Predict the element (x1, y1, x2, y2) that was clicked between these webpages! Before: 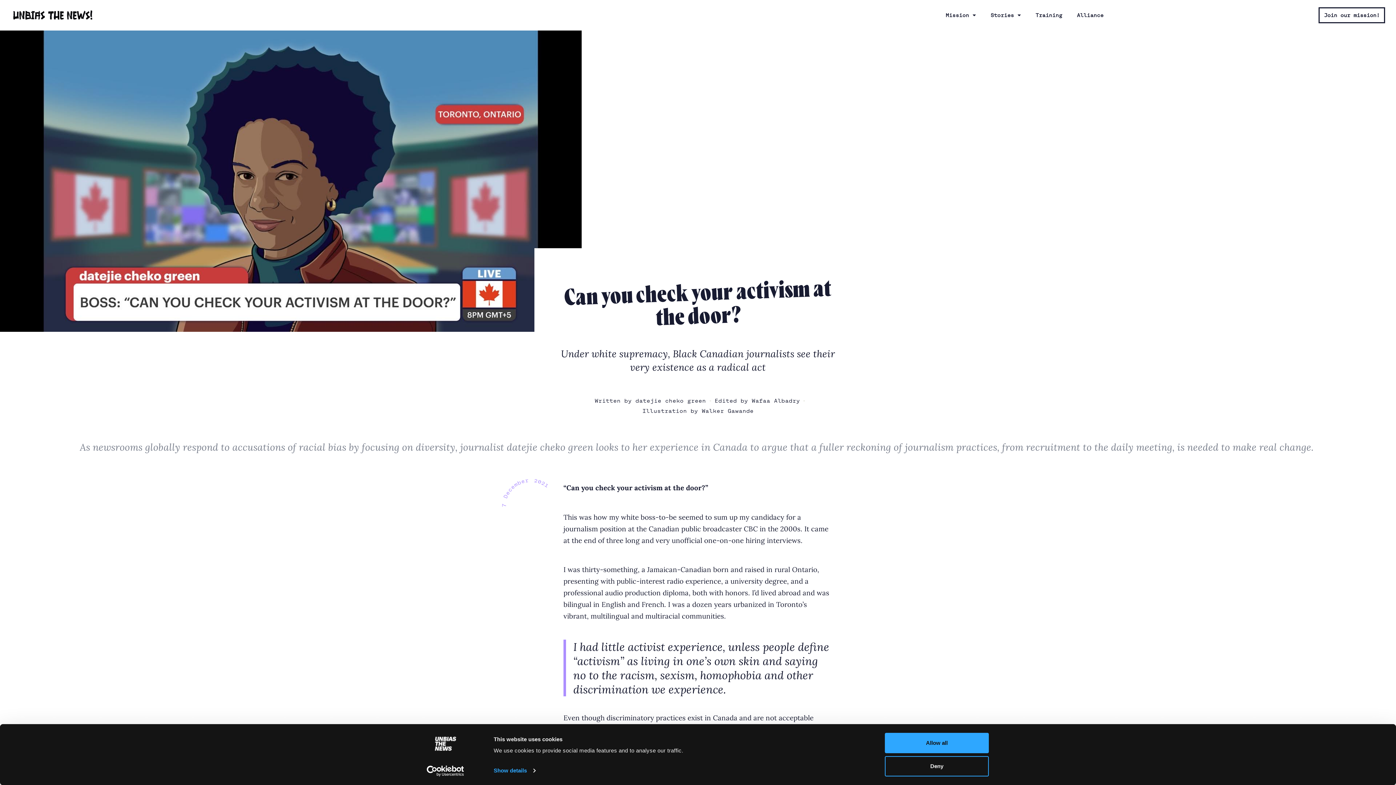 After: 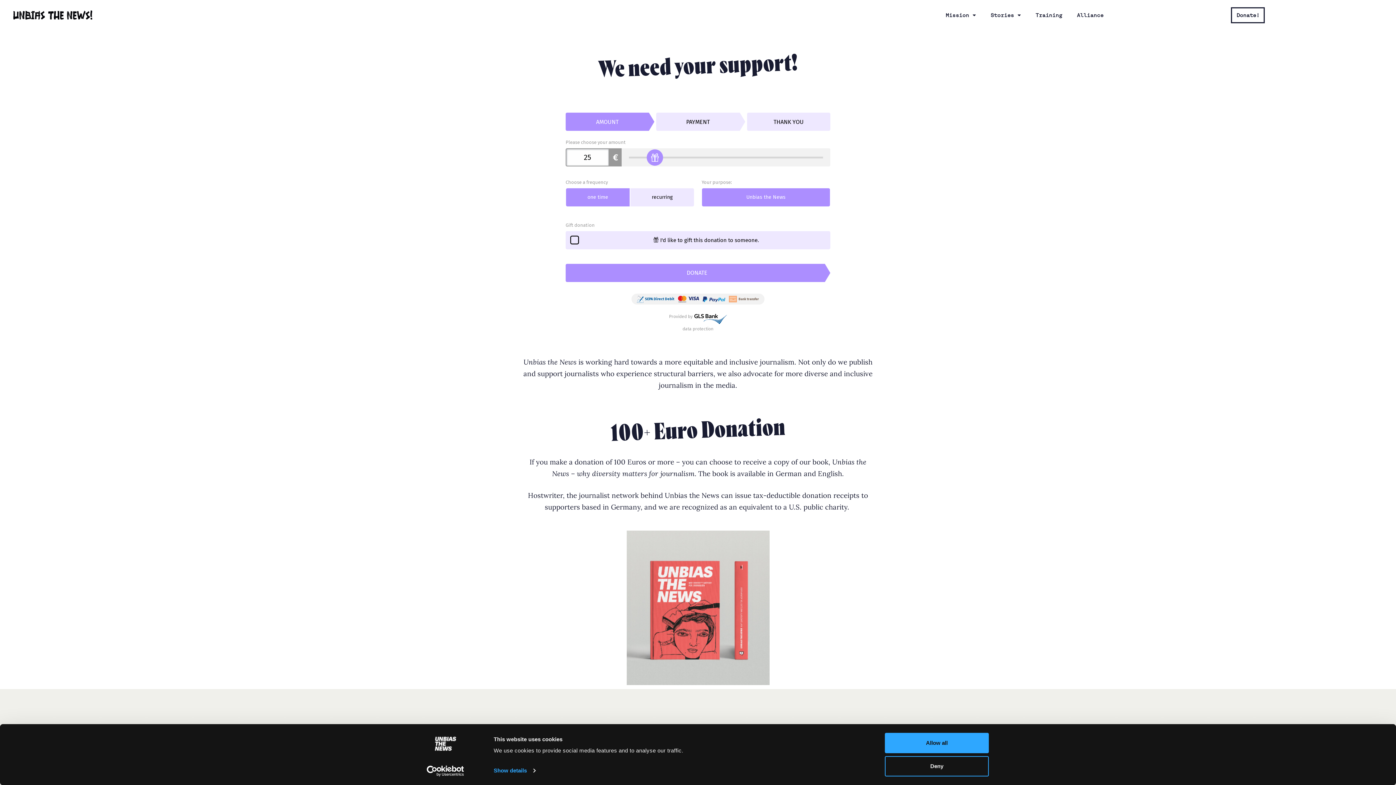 Action: bbox: (1318, 7, 1385, 23) label: Join our mission!